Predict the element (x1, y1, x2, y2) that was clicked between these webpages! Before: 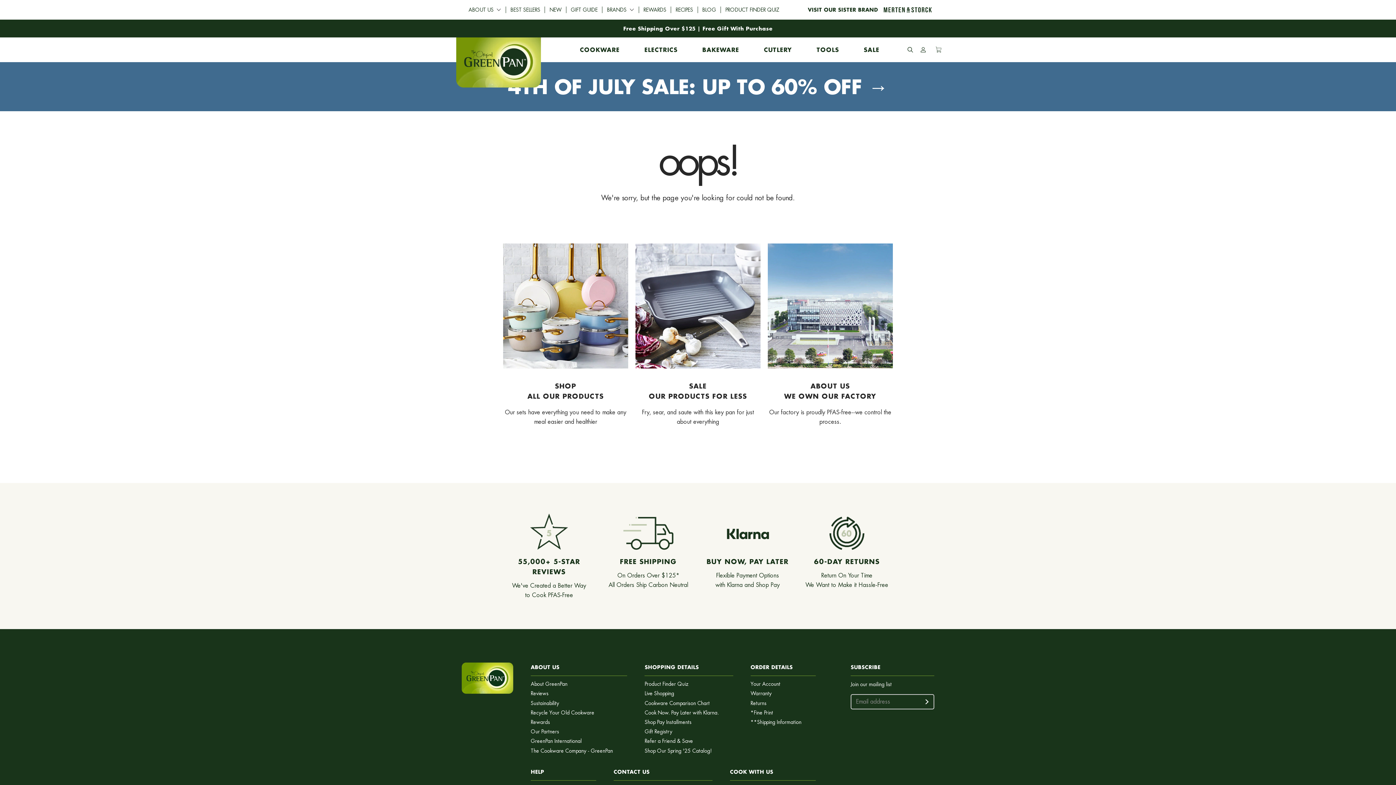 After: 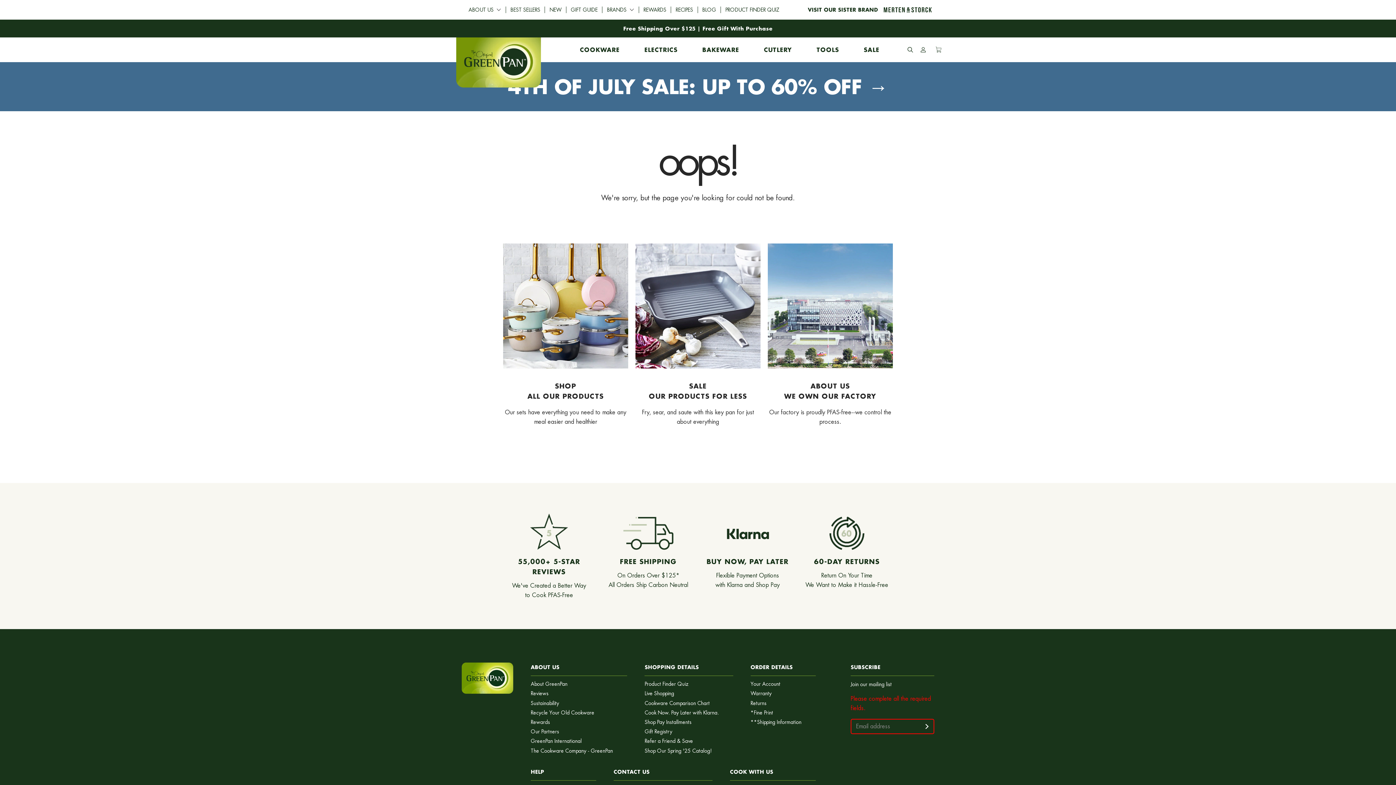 Action: bbox: (921, 696, 933, 707)